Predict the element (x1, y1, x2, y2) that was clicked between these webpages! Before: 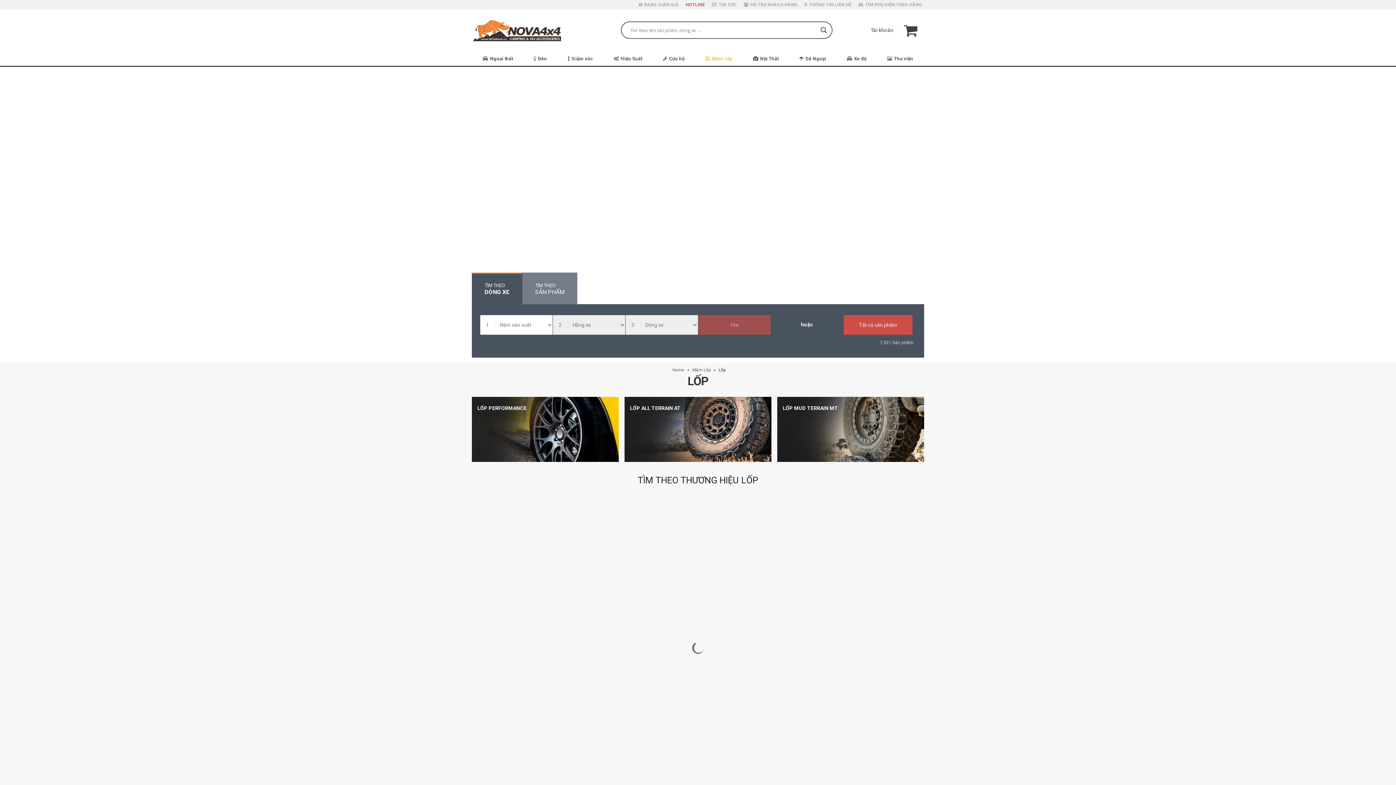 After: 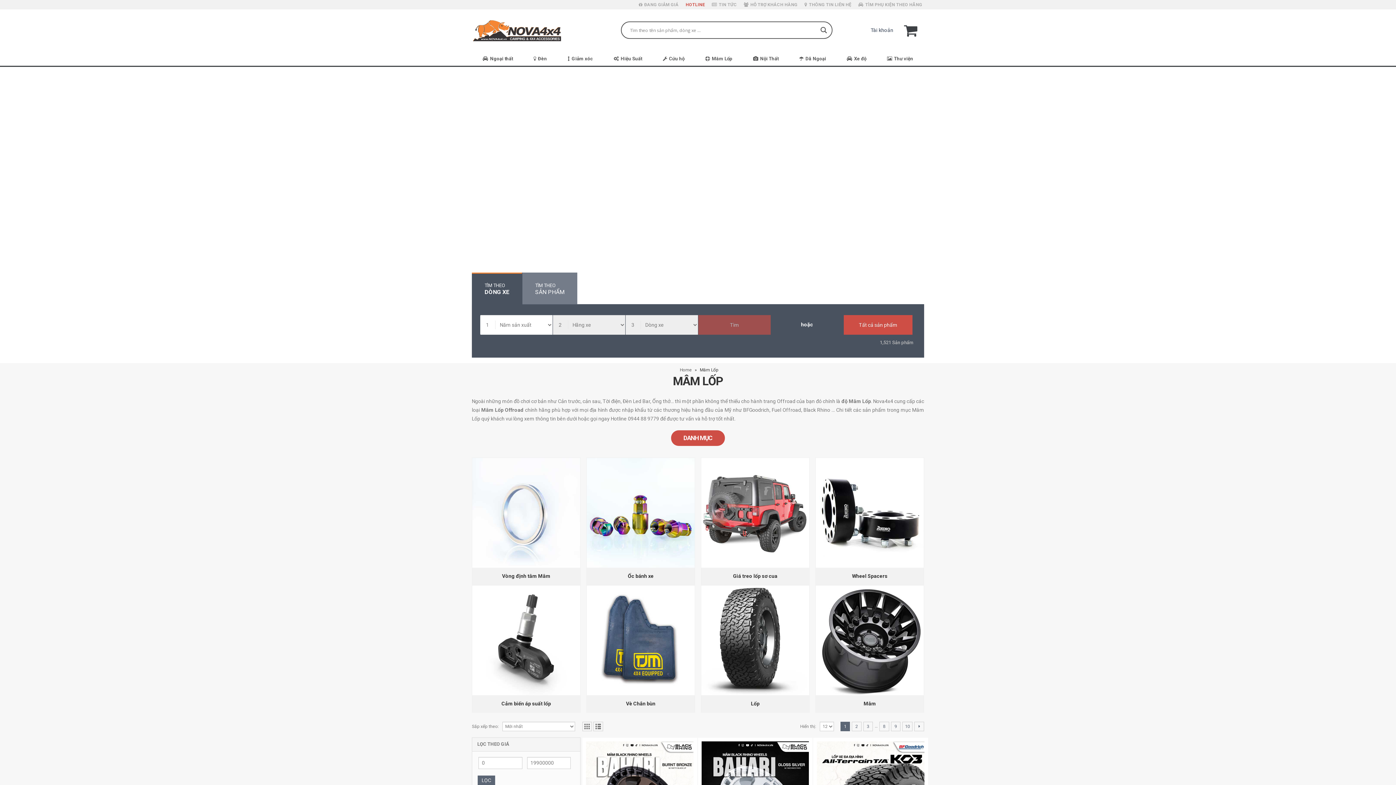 Action: bbox: (692, 367, 710, 372) label: Mâm Lốp